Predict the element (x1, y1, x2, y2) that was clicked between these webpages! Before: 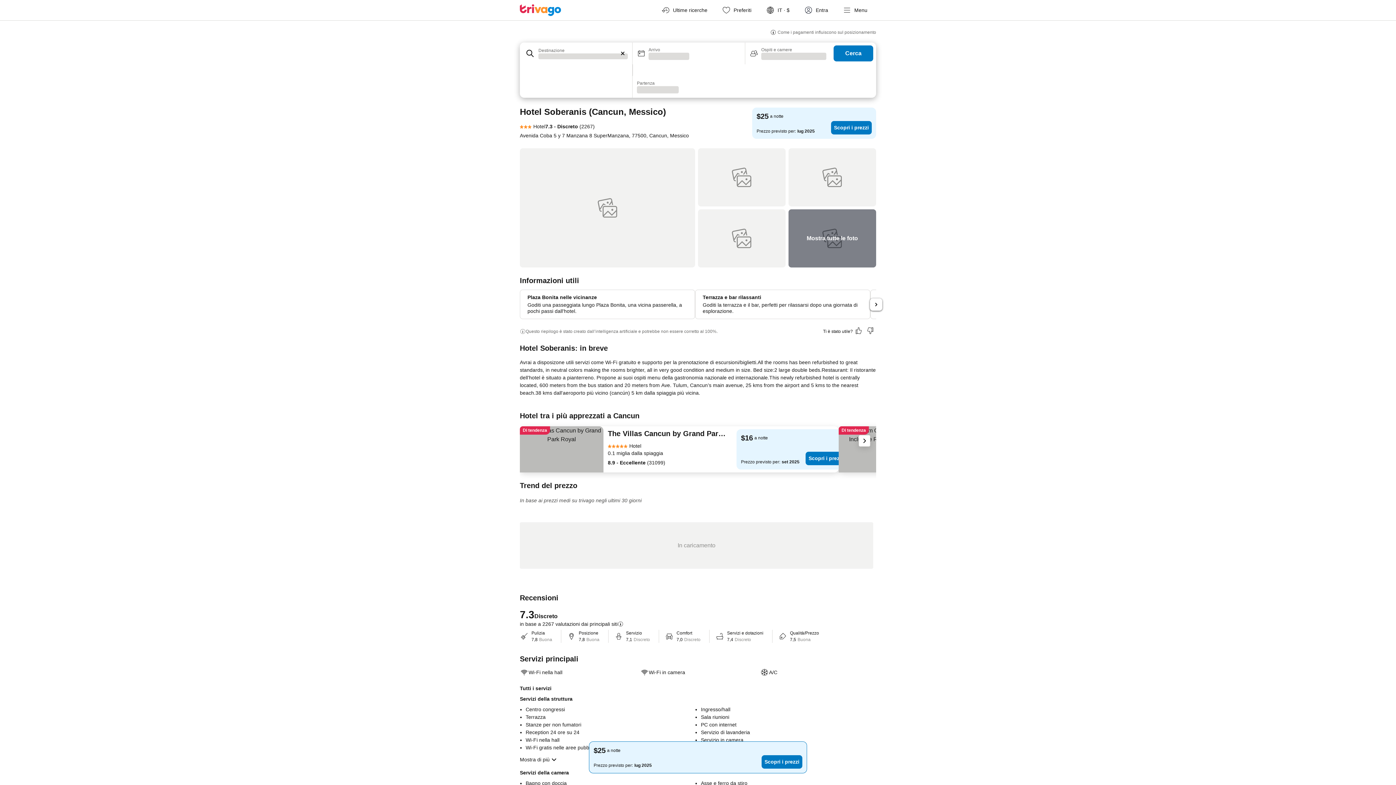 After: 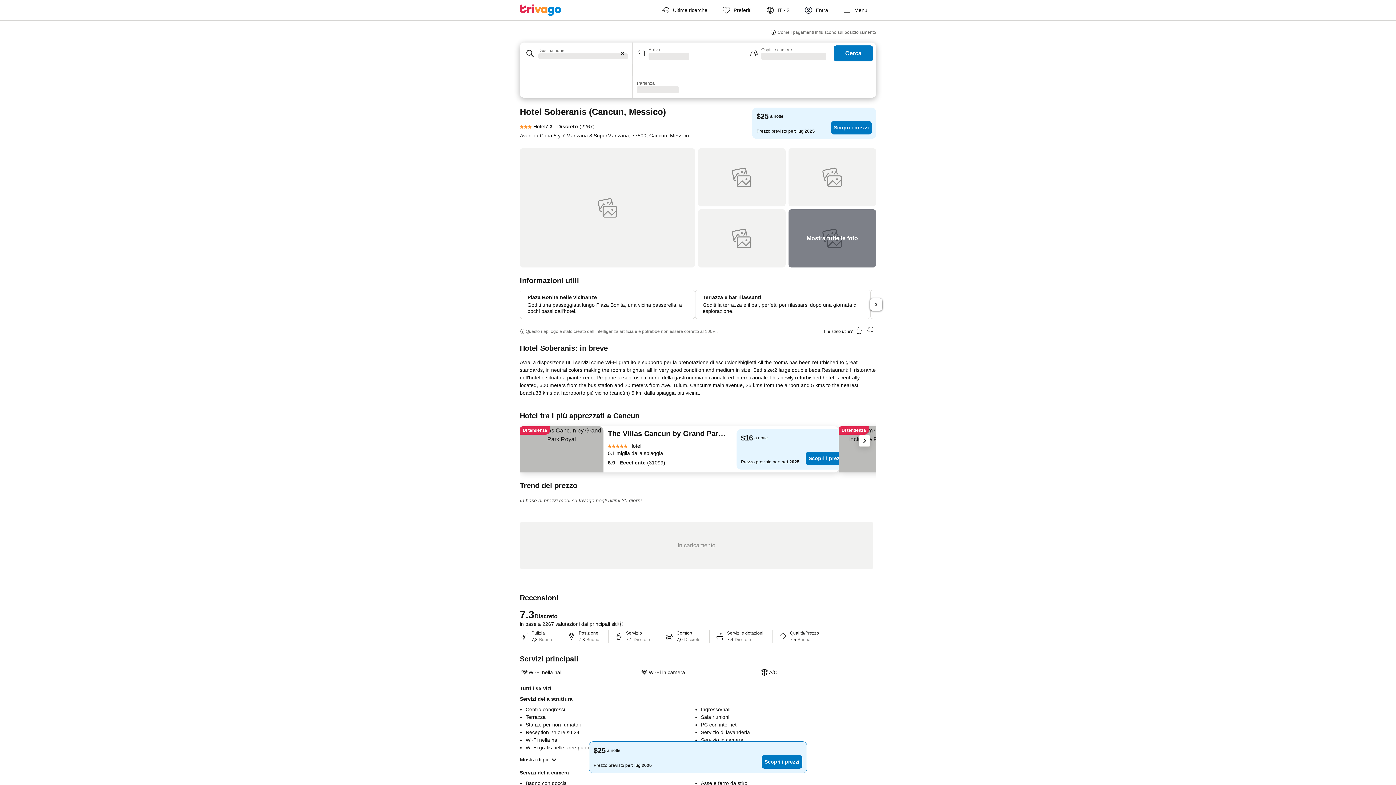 Action: bbox: (853, 325, 864, 338) label: Sì, è stato utile